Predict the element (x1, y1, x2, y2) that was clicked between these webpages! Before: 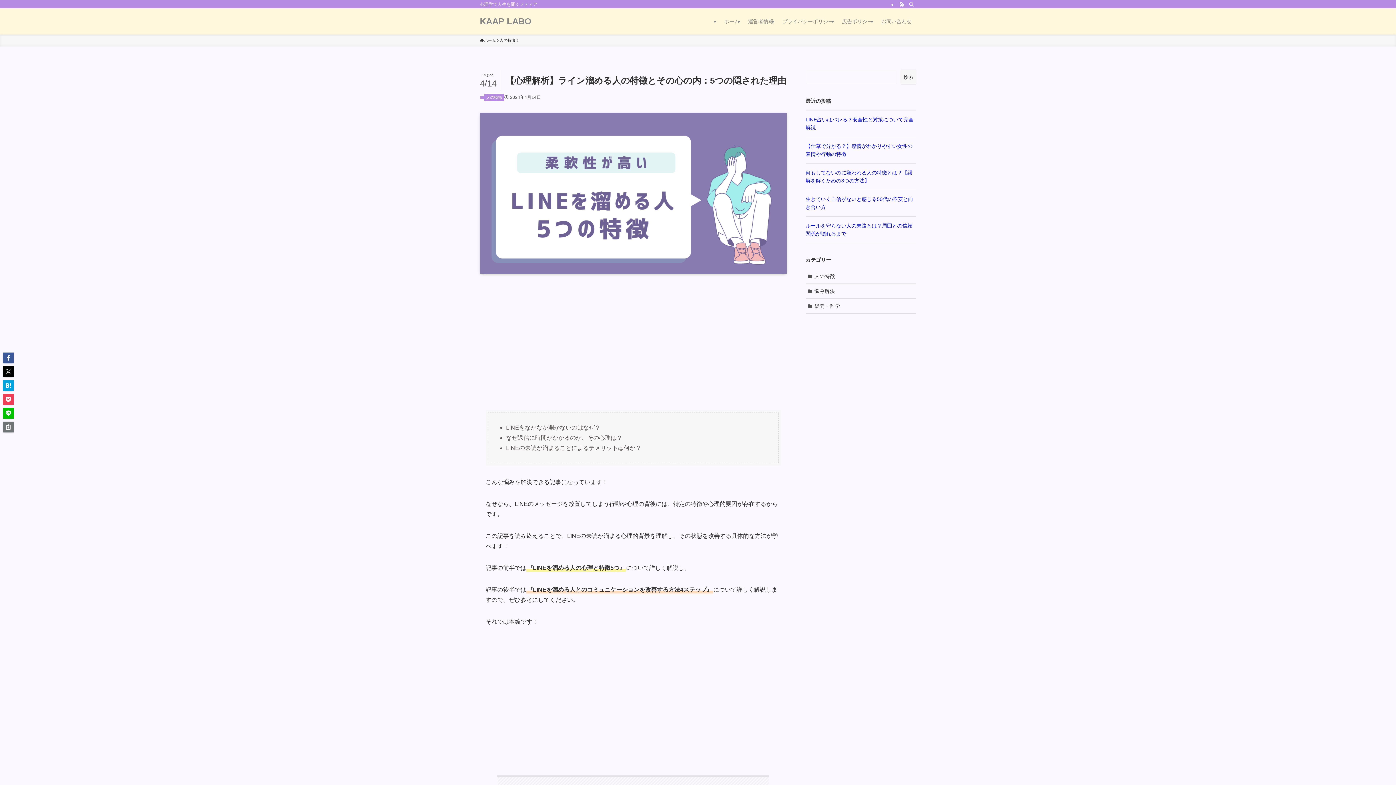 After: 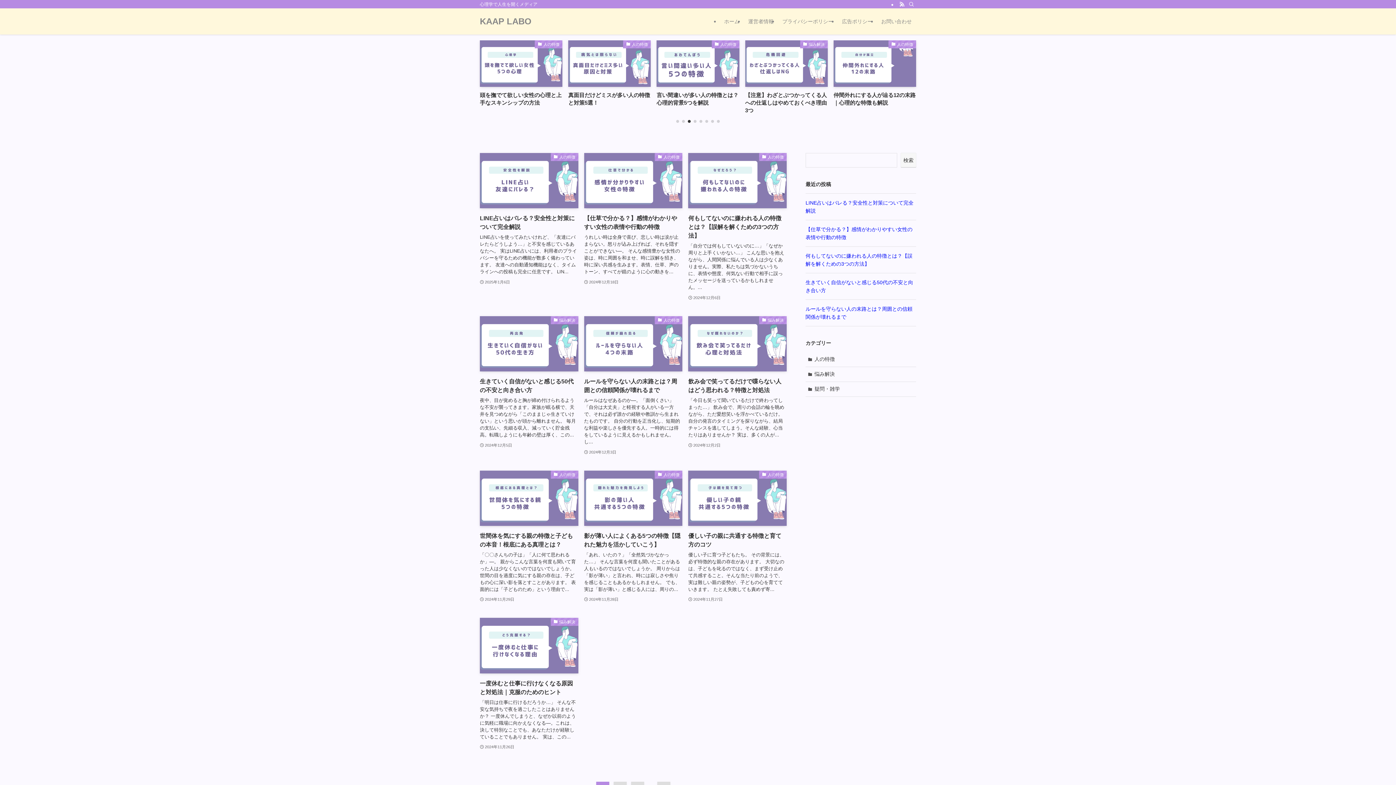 Action: bbox: (480, 17, 531, 25) label: KAAP LABO